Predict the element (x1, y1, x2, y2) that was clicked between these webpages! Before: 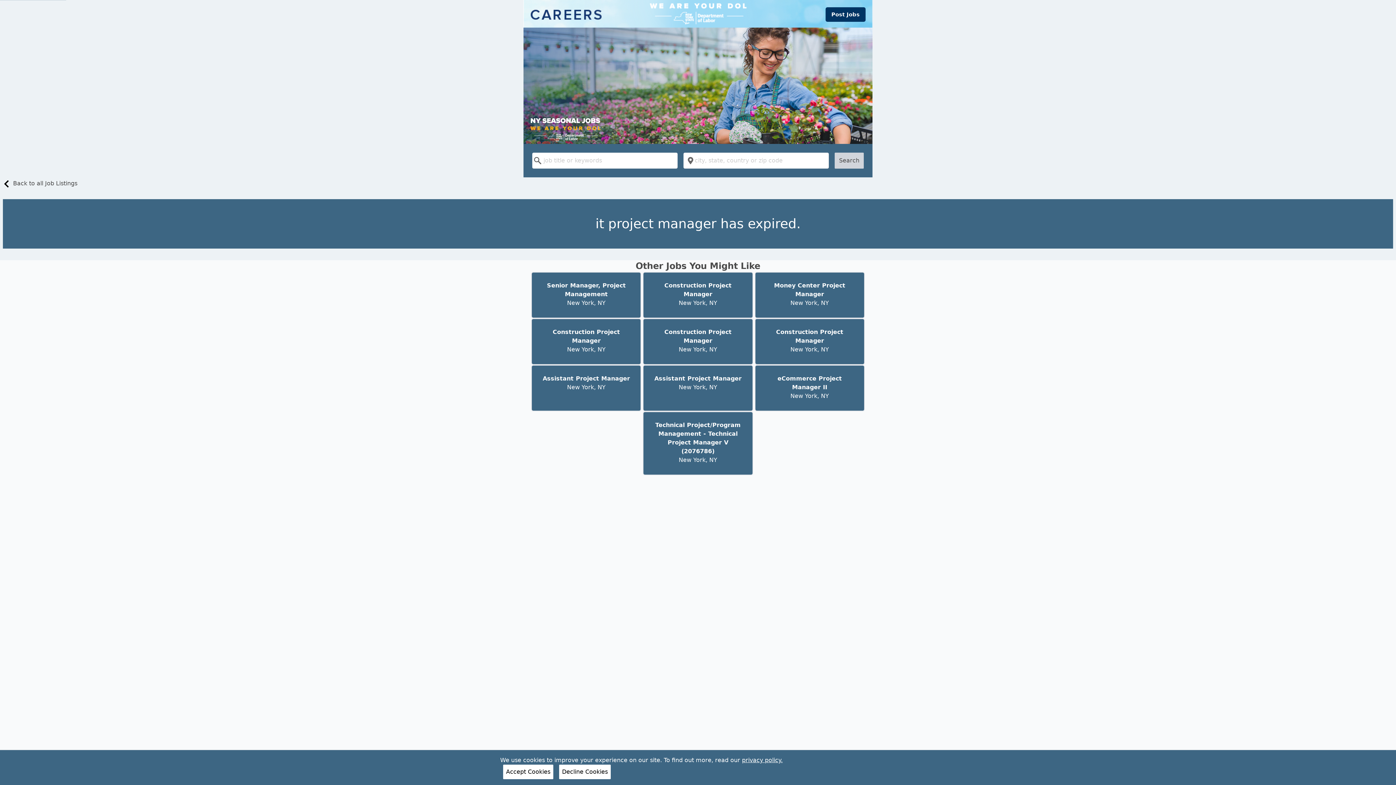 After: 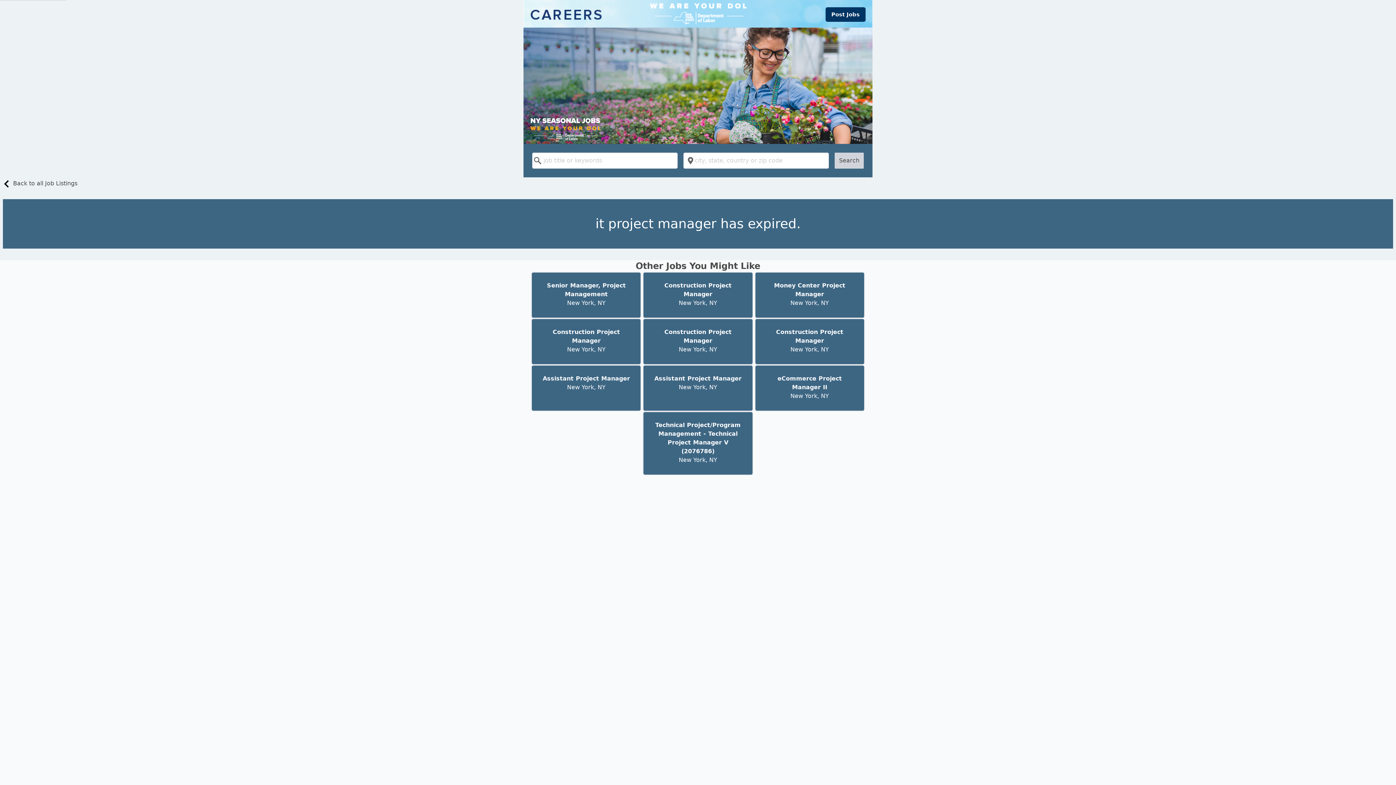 Action: bbox: (559, 765, 610, 779) label: Decline Cookies